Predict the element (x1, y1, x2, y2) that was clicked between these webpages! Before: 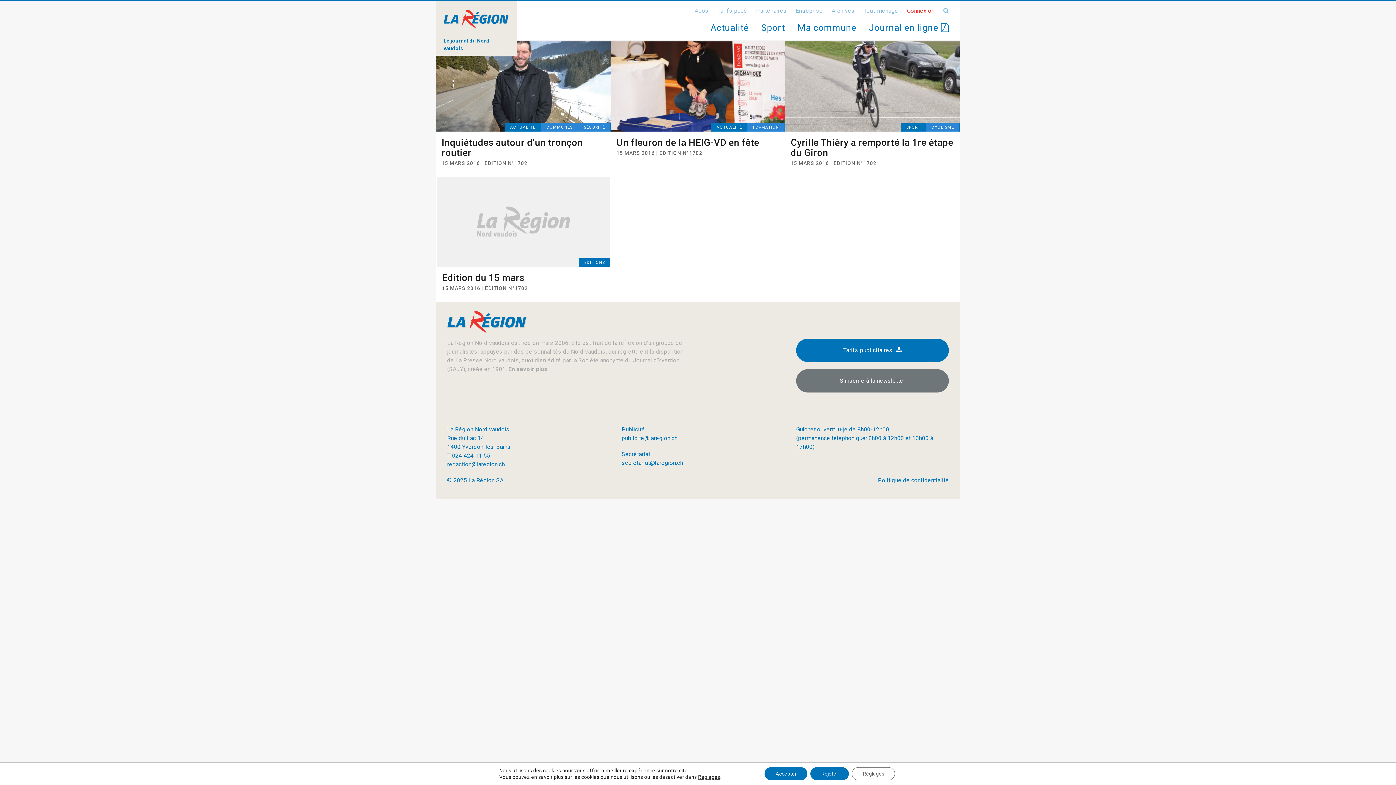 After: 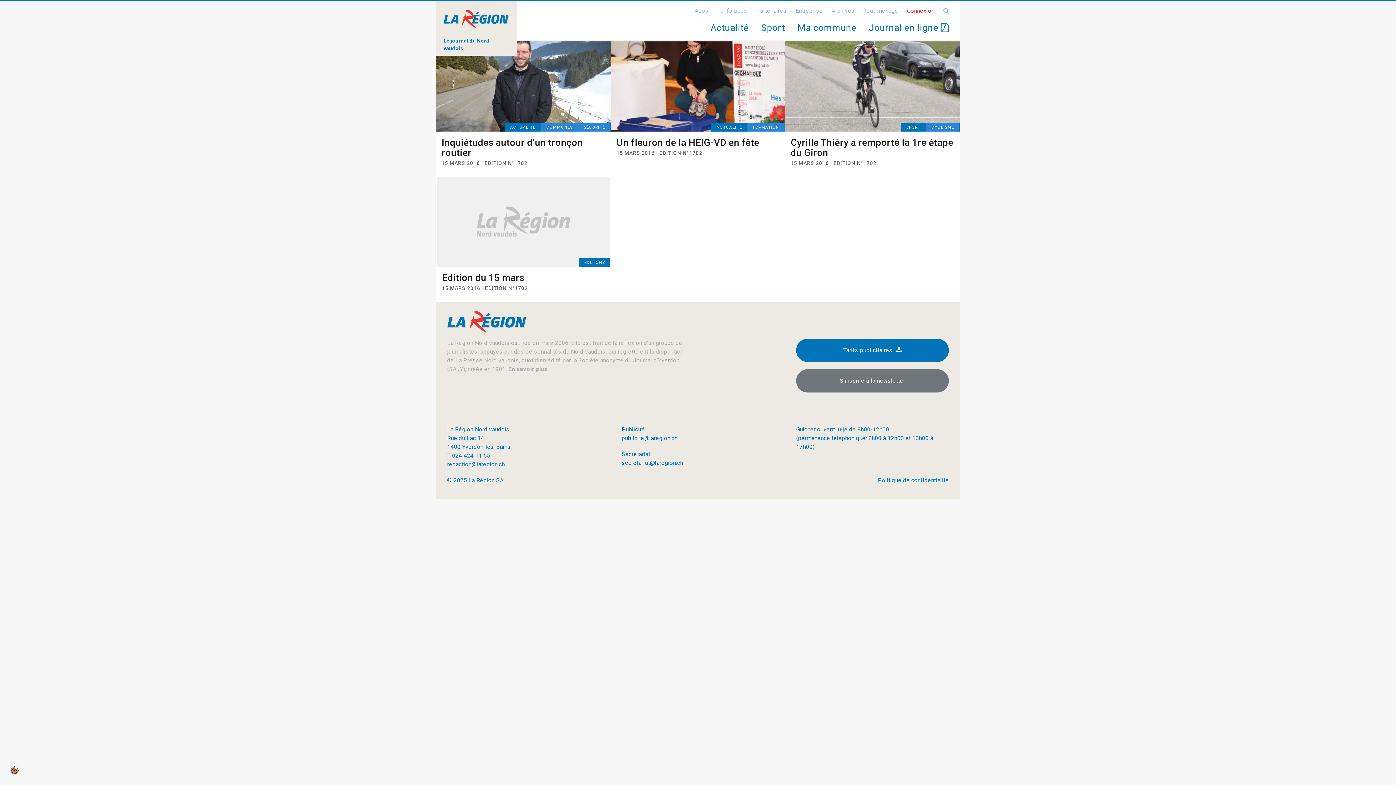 Action: bbox: (764, 767, 807, 780) label: Accepter